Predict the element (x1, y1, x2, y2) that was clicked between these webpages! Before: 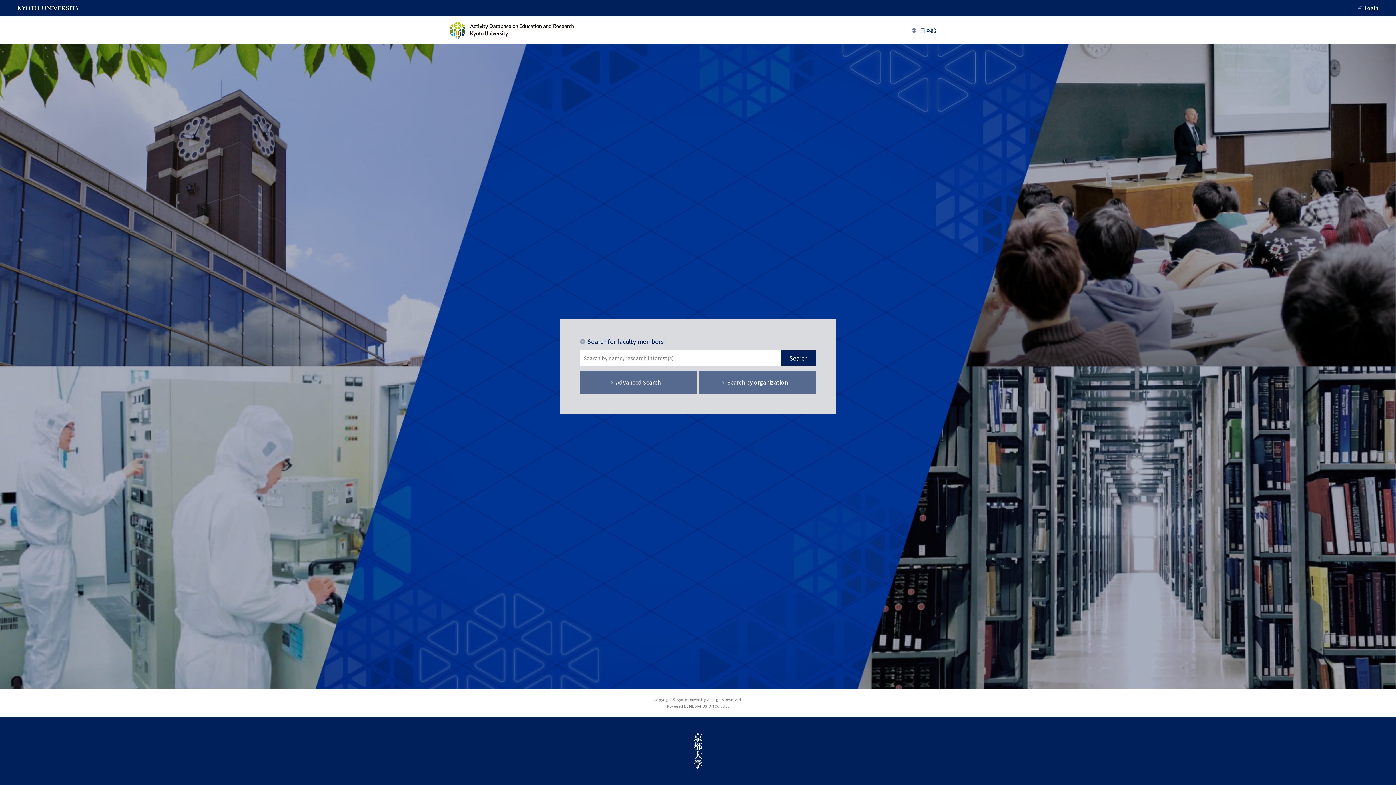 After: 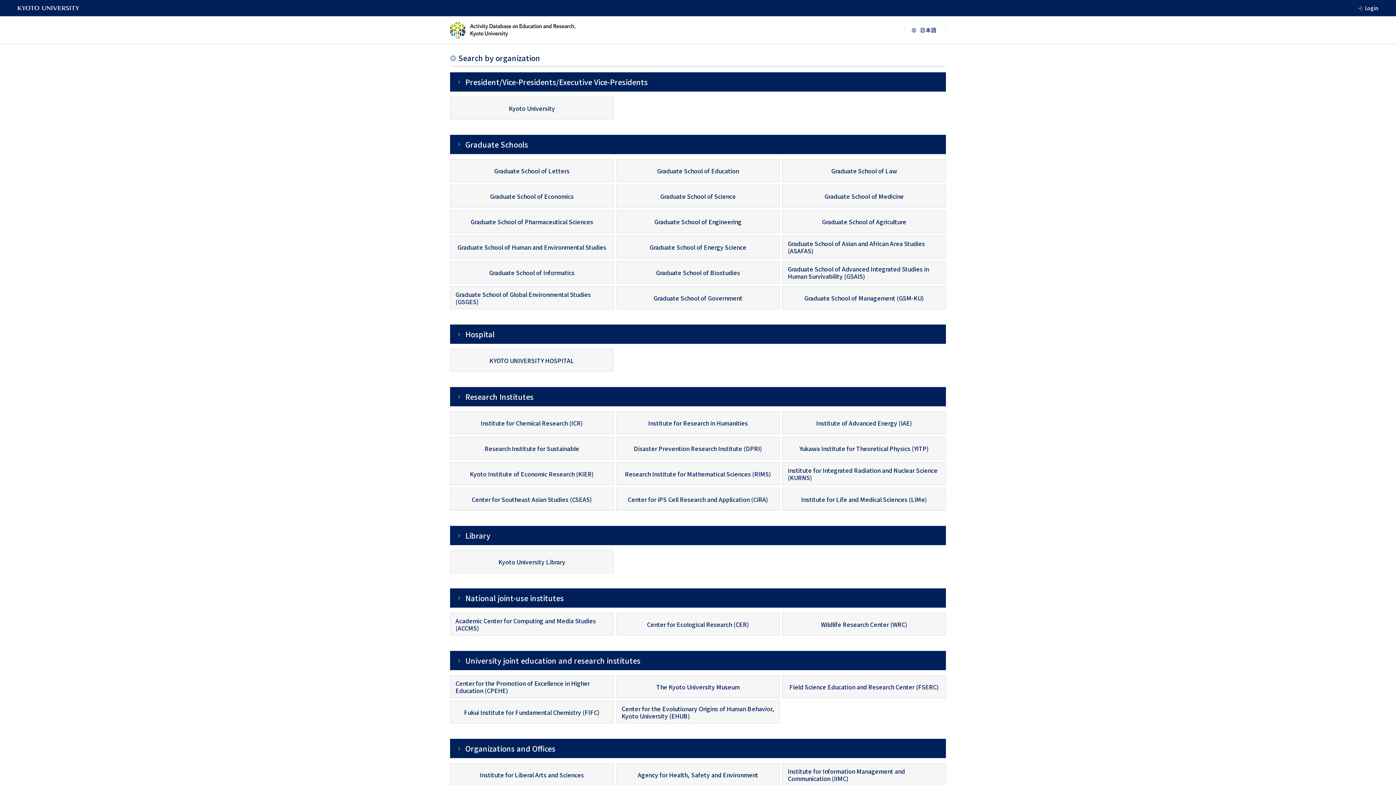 Action: label: Search by organization bbox: (699, 370, 816, 394)